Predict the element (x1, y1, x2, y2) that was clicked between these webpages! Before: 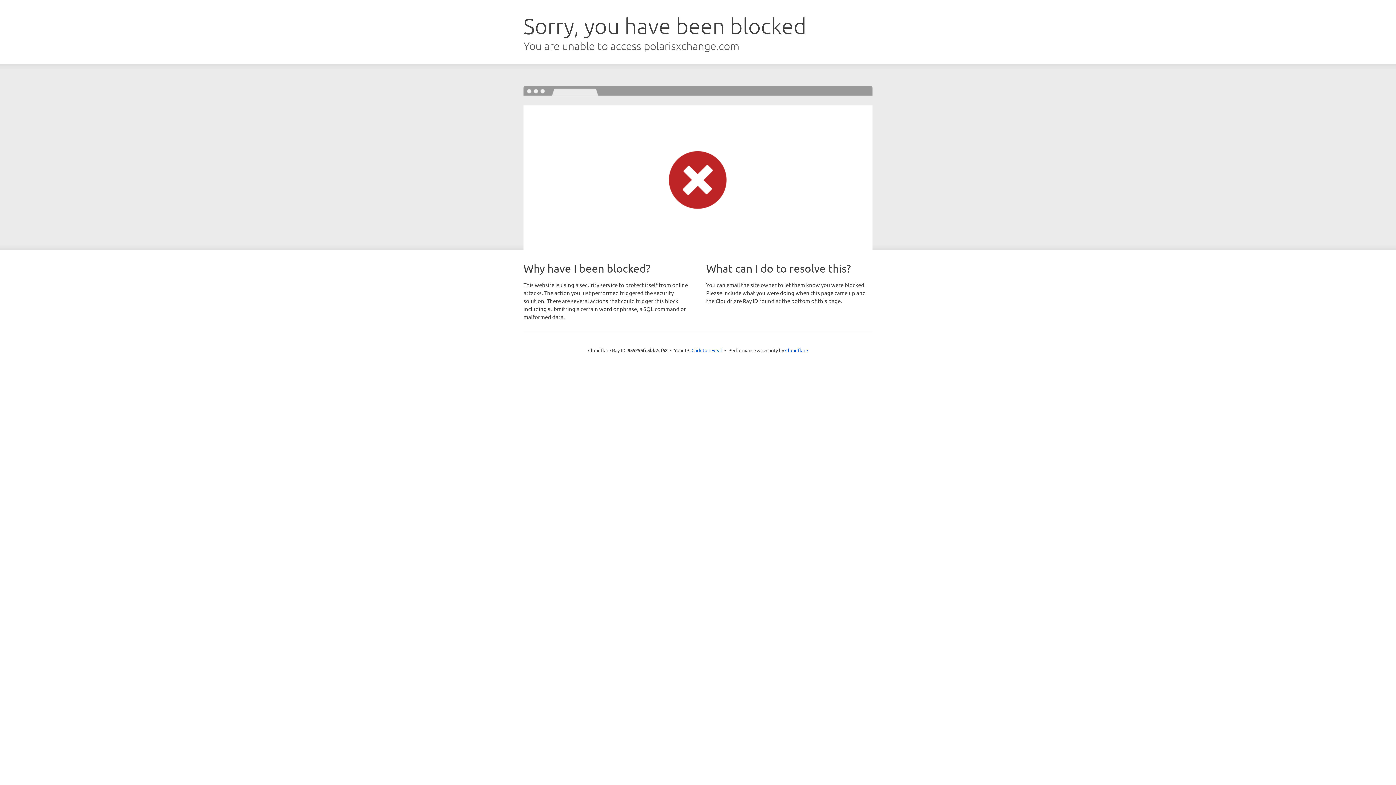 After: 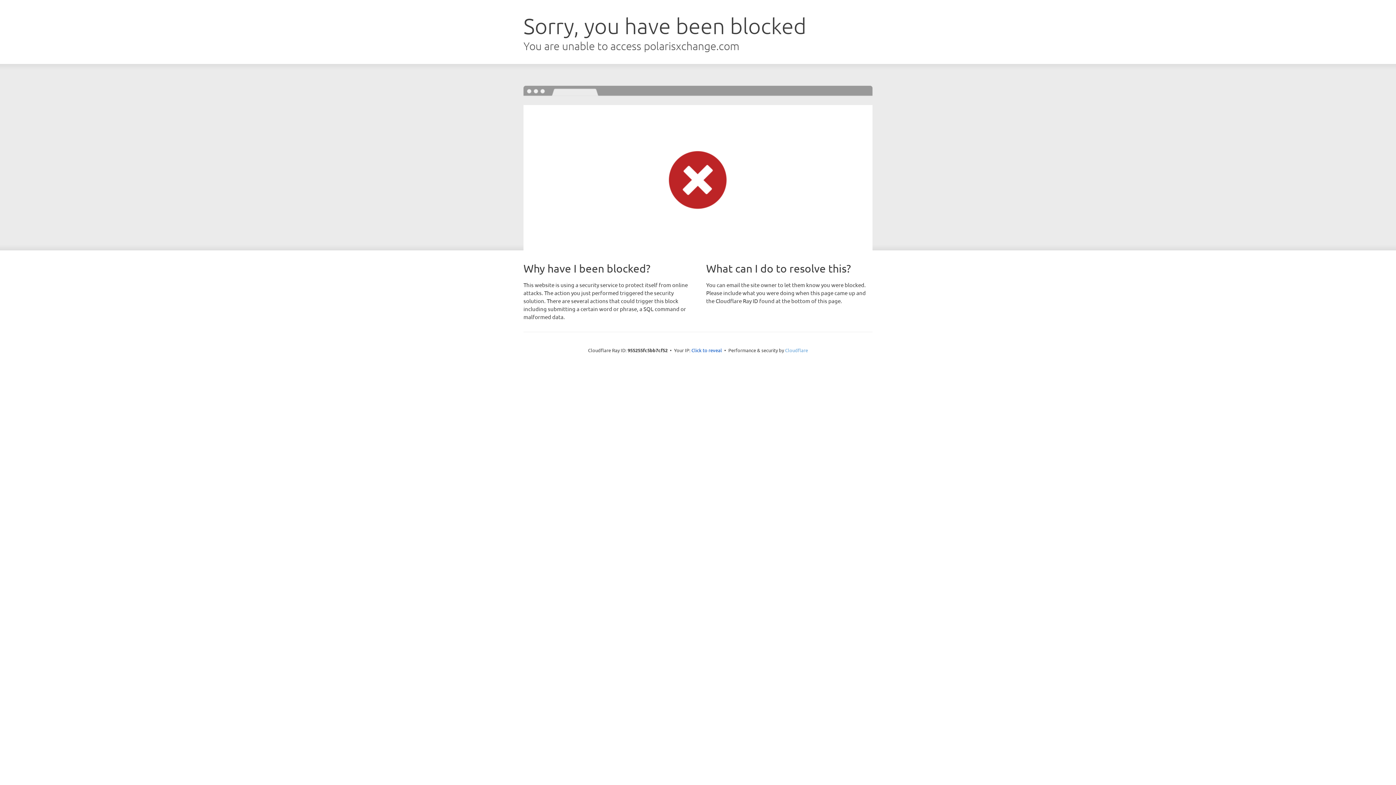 Action: label: Cloudflare bbox: (785, 347, 808, 353)